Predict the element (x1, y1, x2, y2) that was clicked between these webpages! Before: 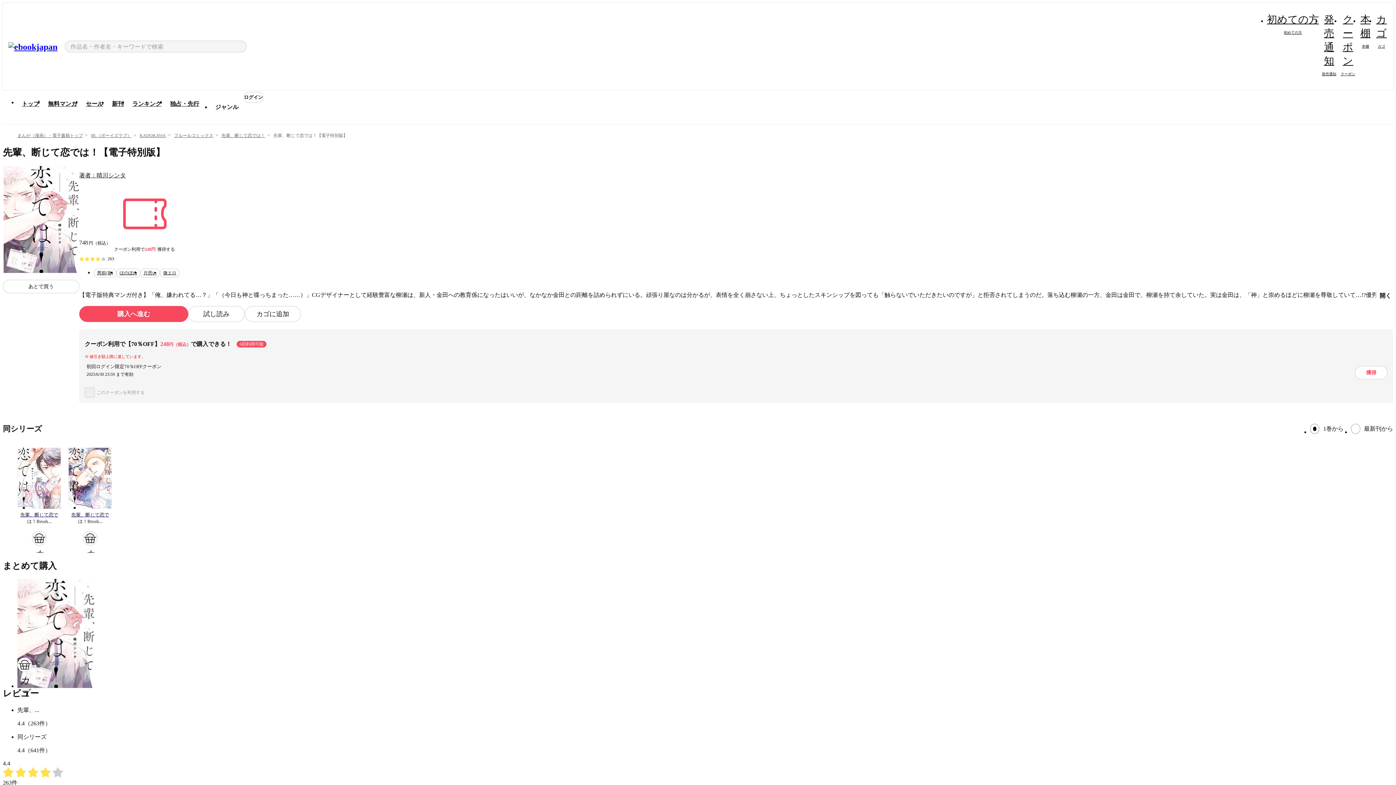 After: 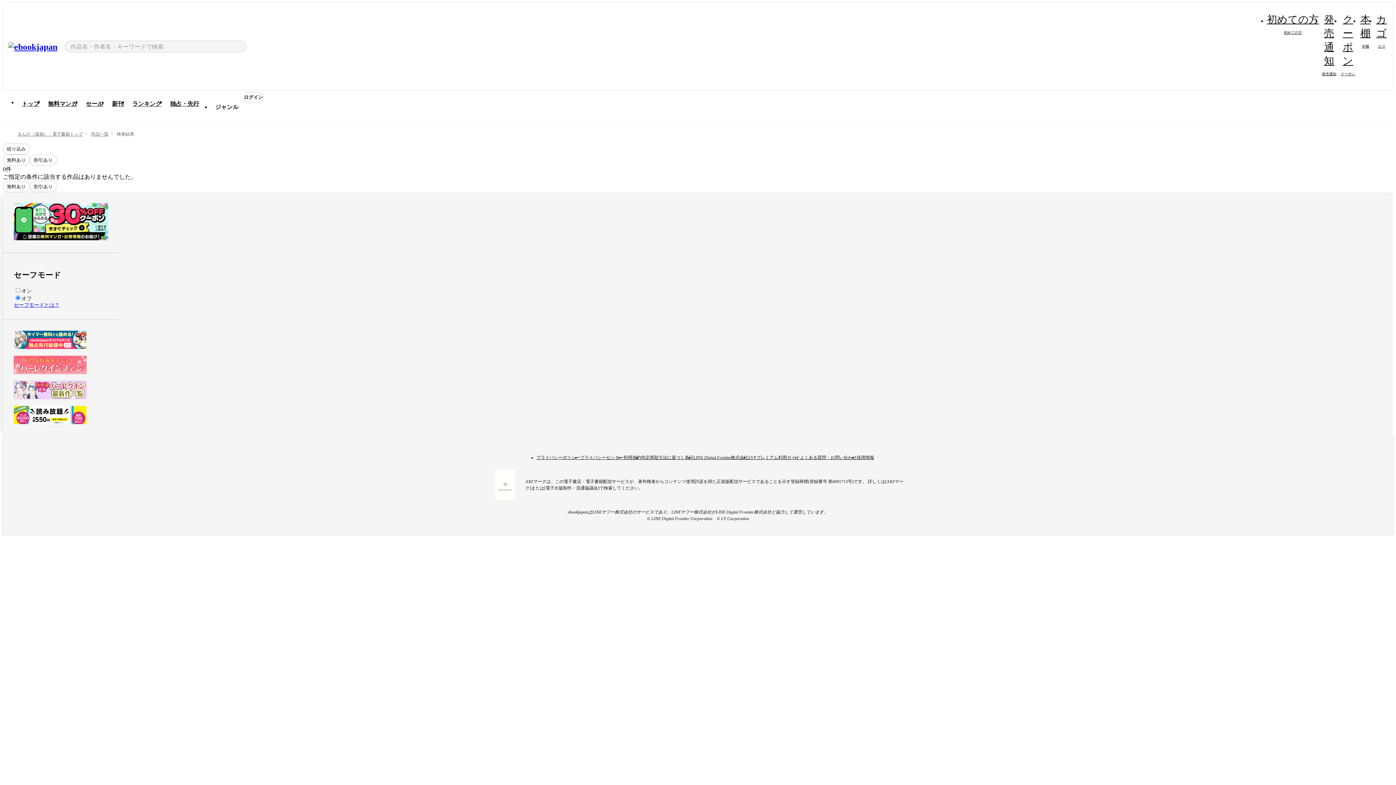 Action: label: フルールコミックス bbox: (174, 133, 213, 138)